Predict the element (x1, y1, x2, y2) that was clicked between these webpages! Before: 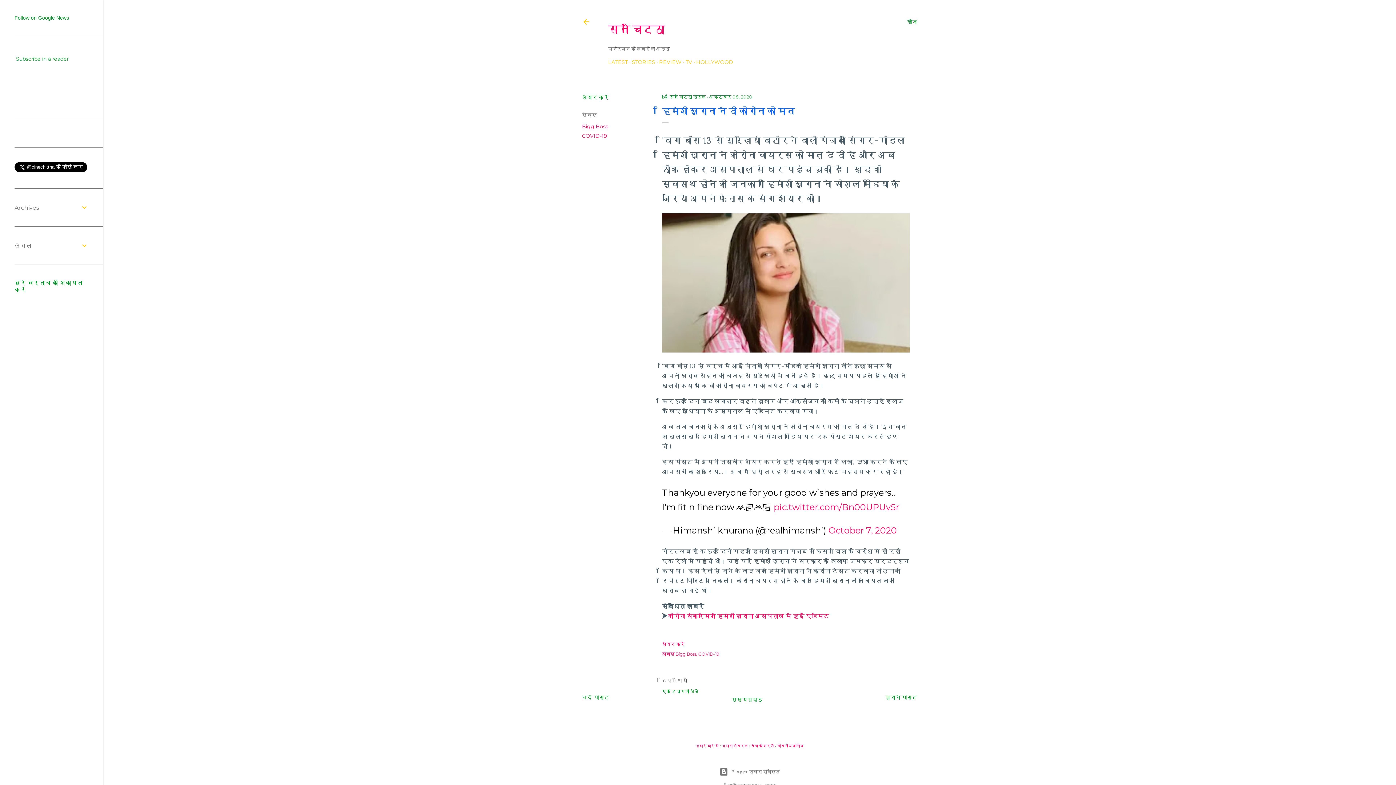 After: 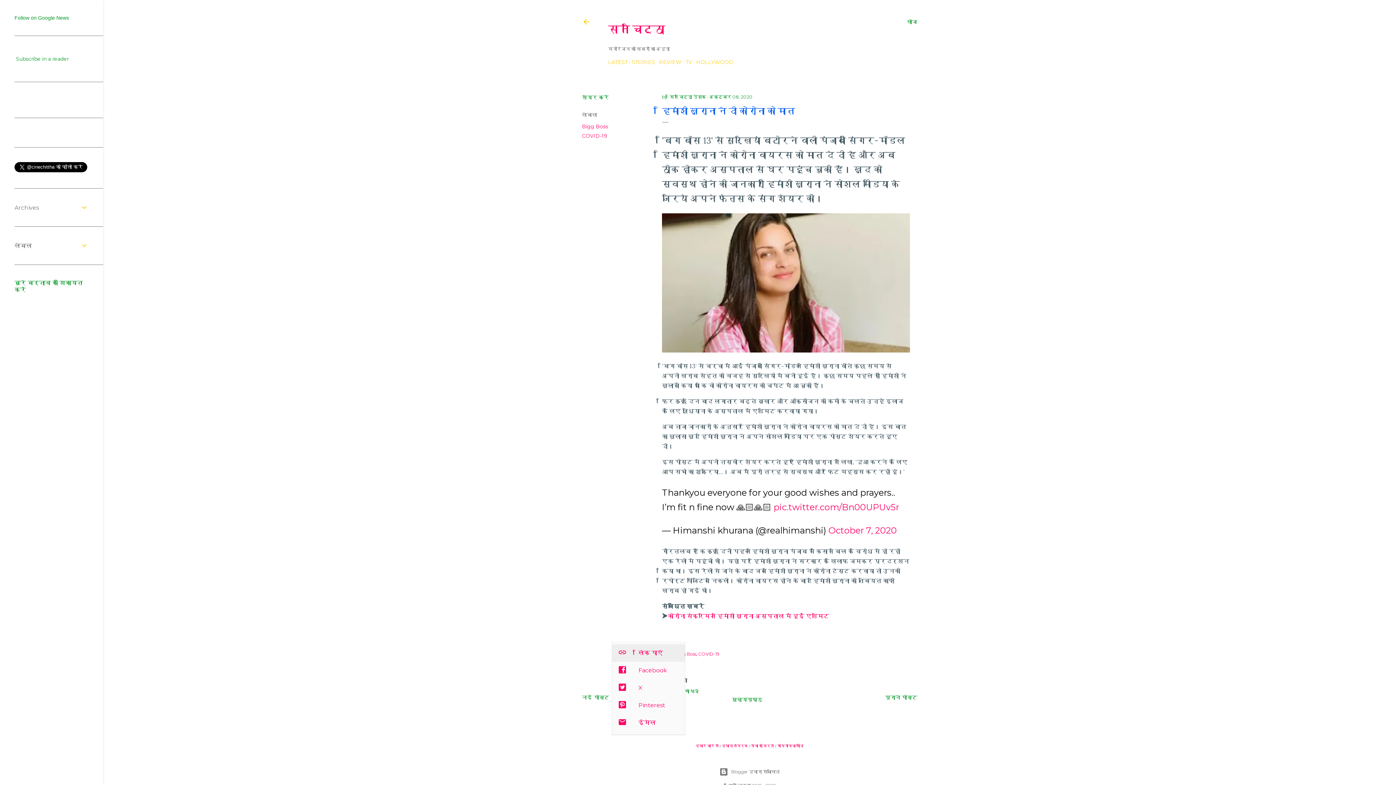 Action: bbox: (662, 641, 685, 647) label: शेयर करें